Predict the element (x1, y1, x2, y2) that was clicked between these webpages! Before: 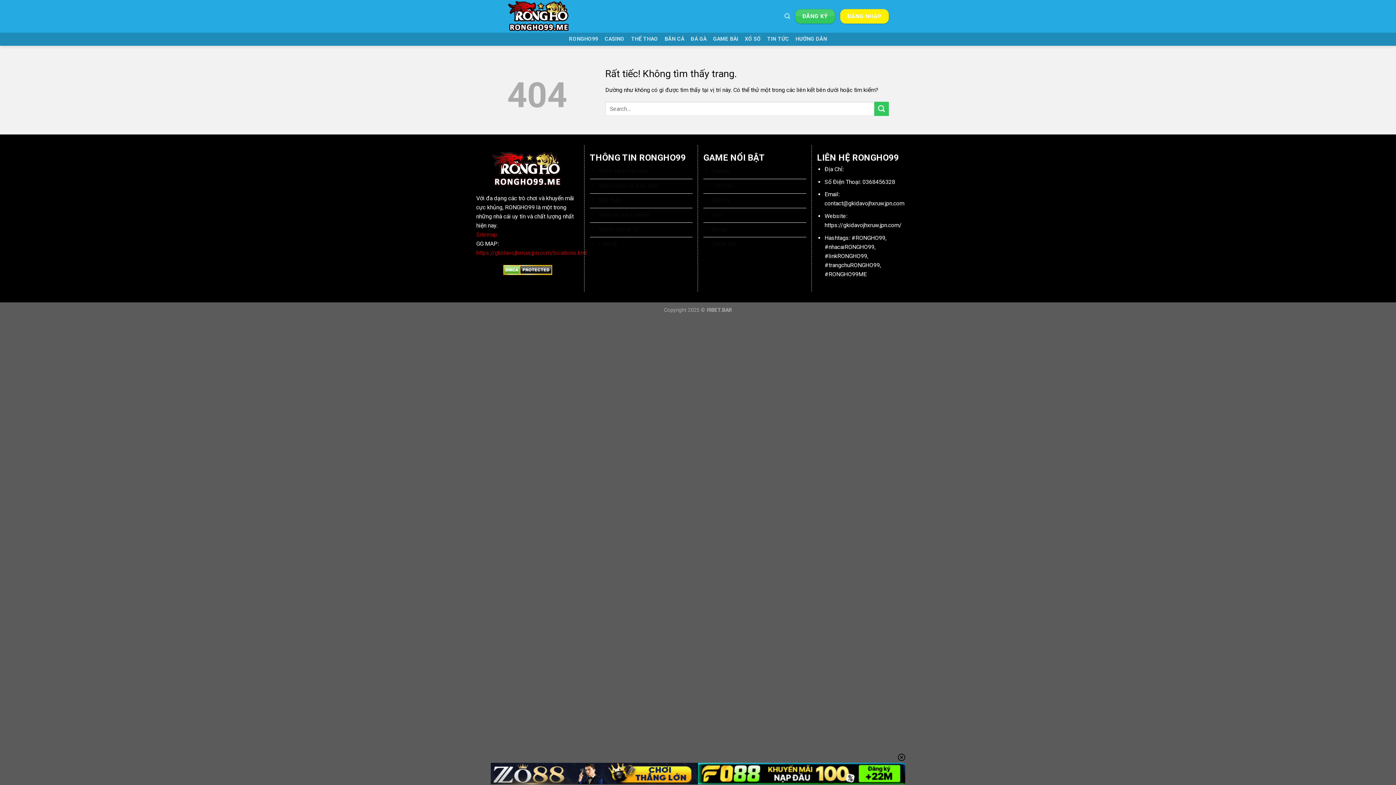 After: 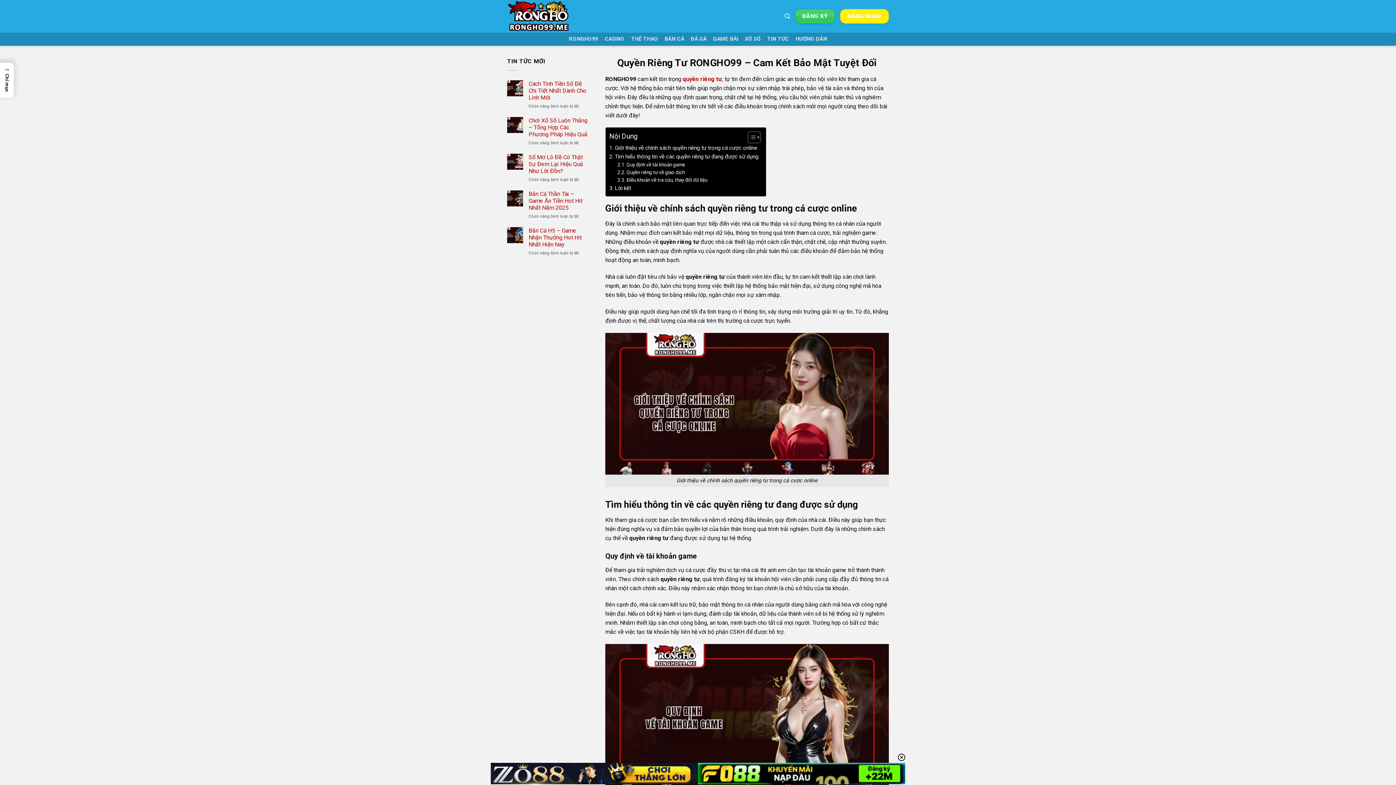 Action: bbox: (590, 222, 692, 237) label: Quyền Riêng Tư